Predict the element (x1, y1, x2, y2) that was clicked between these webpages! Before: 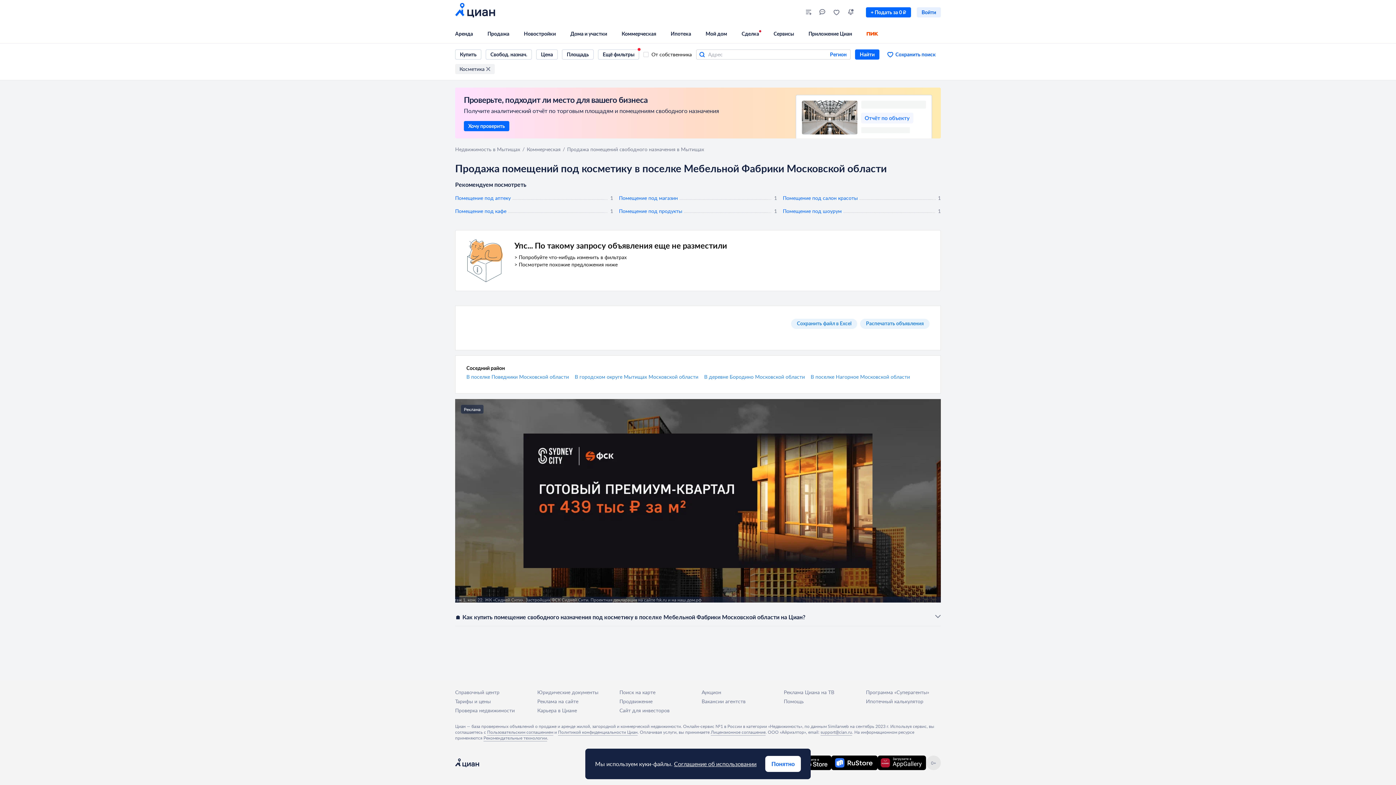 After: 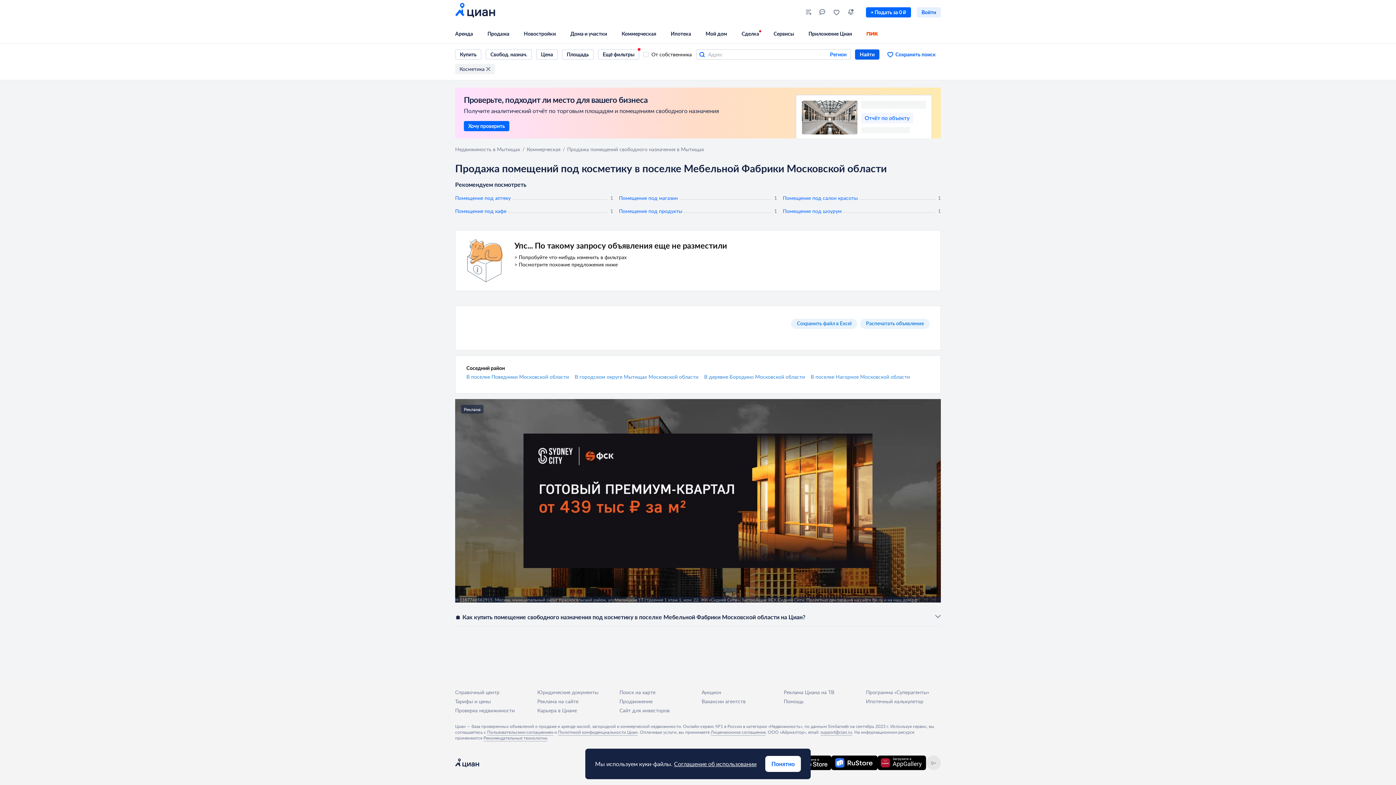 Action: label: Найти bbox: (855, 49, 879, 59)